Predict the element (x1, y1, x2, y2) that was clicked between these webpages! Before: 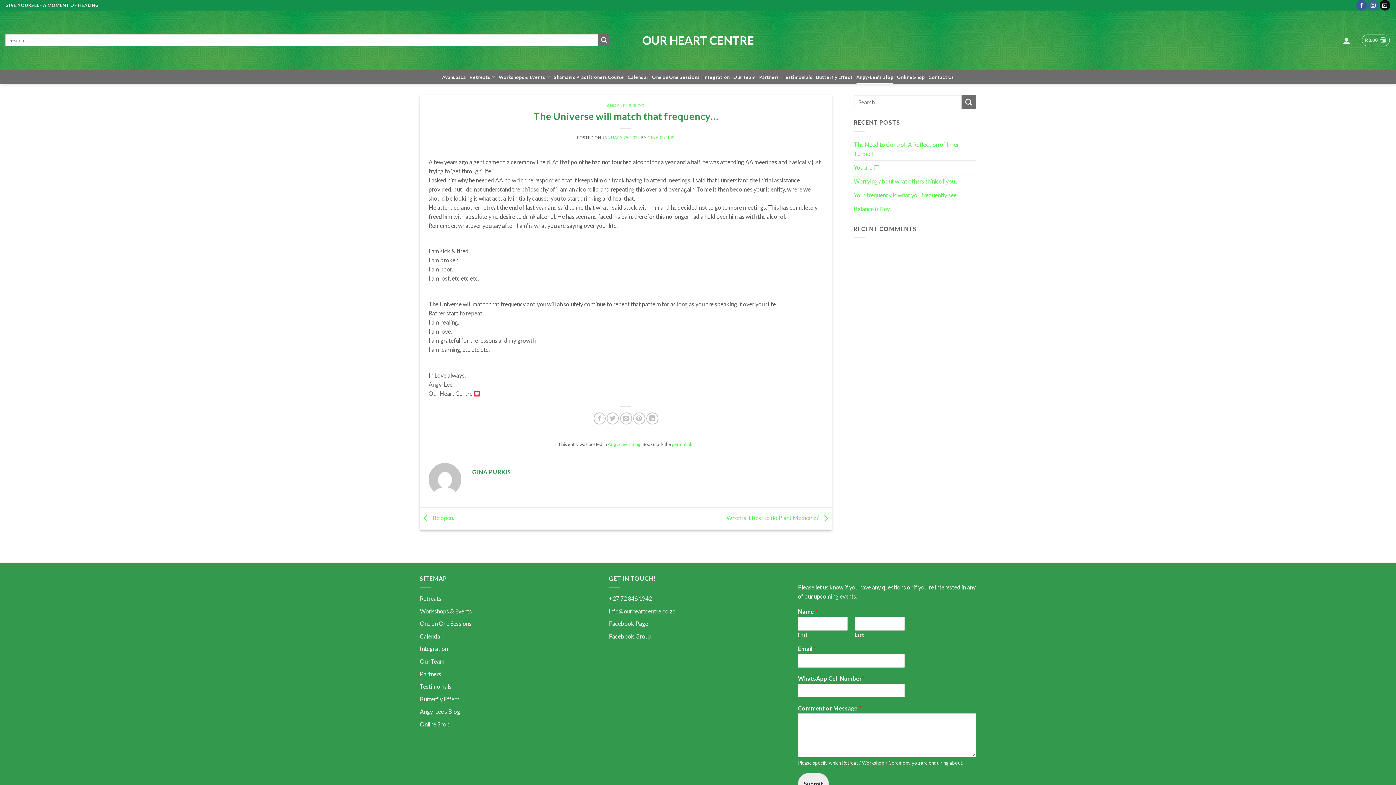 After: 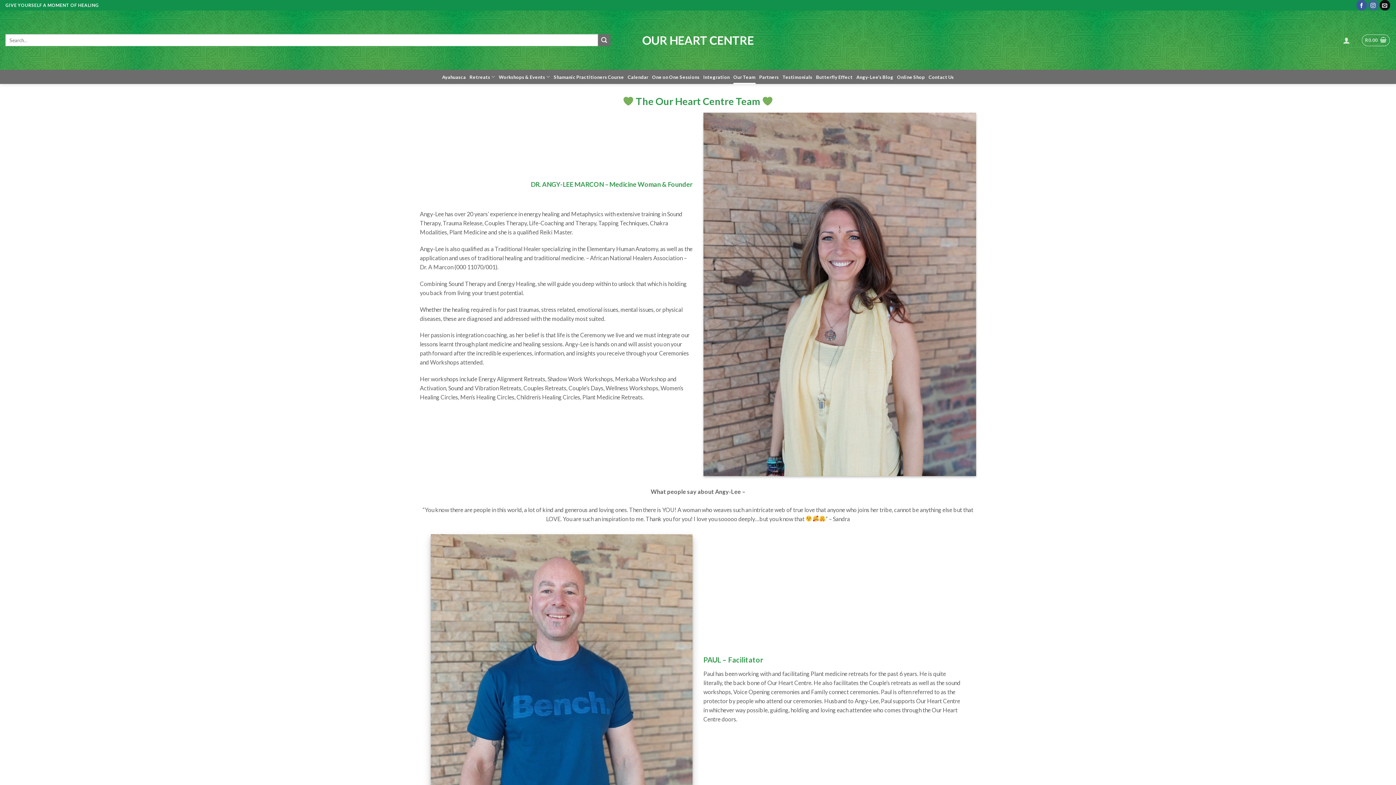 Action: bbox: (420, 658, 444, 665) label: Our Team